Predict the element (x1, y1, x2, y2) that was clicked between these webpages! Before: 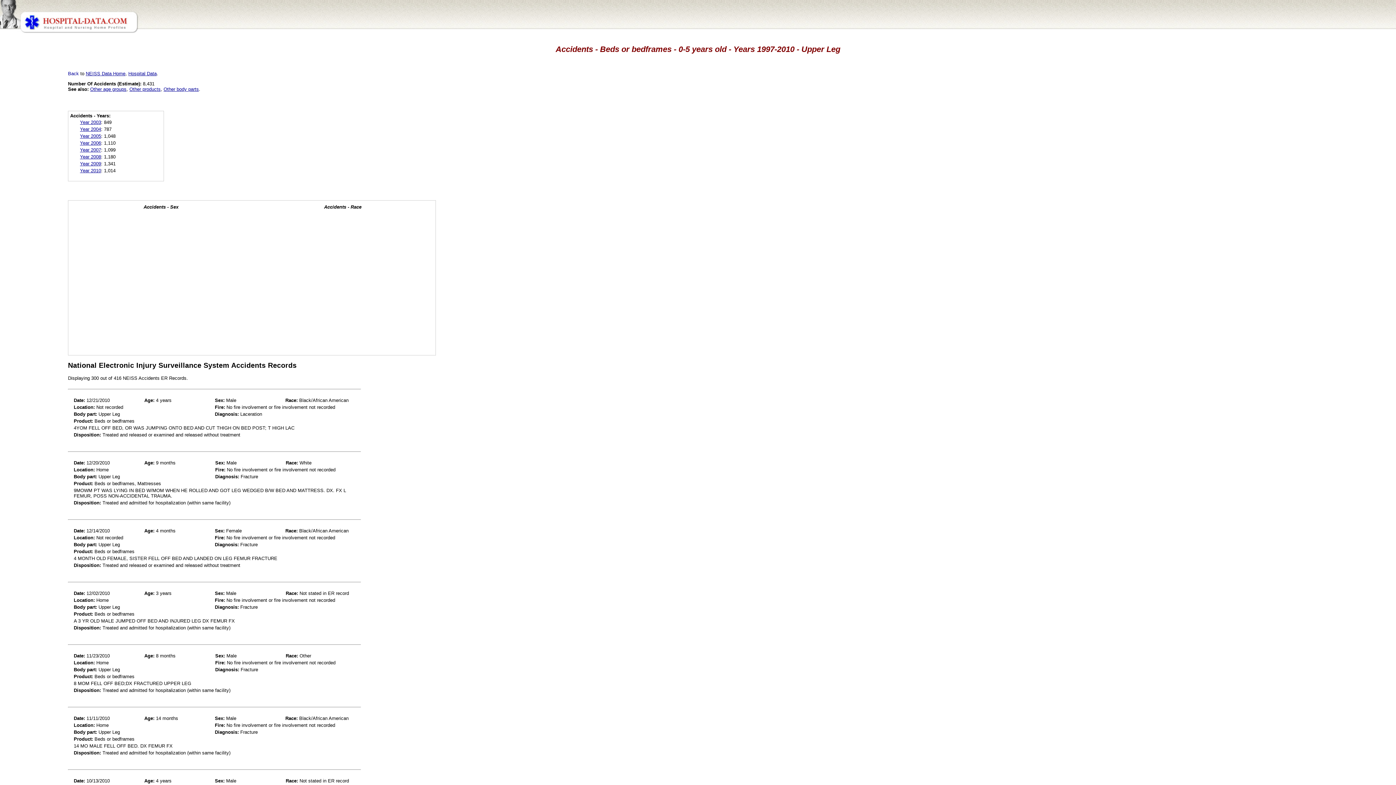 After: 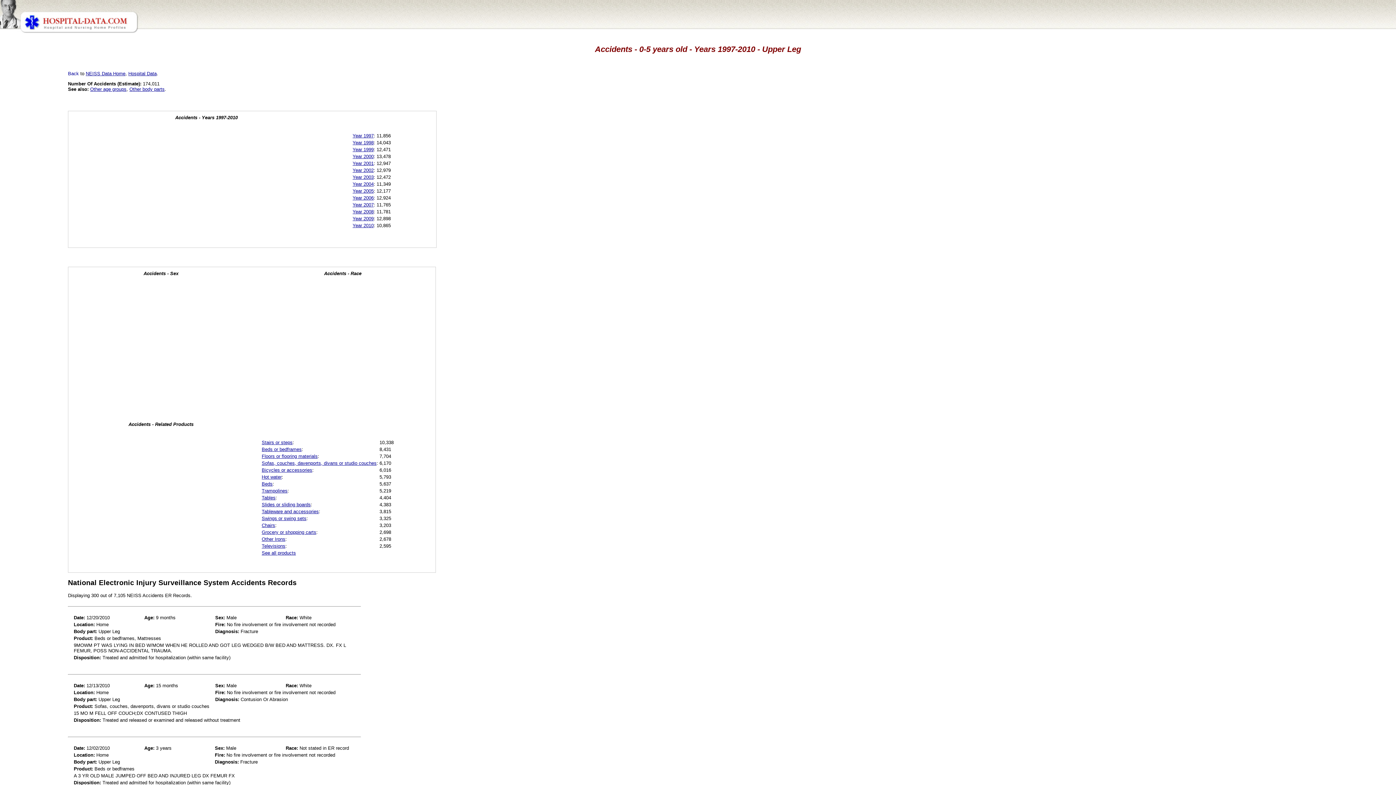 Action: label: Other products bbox: (129, 86, 160, 91)